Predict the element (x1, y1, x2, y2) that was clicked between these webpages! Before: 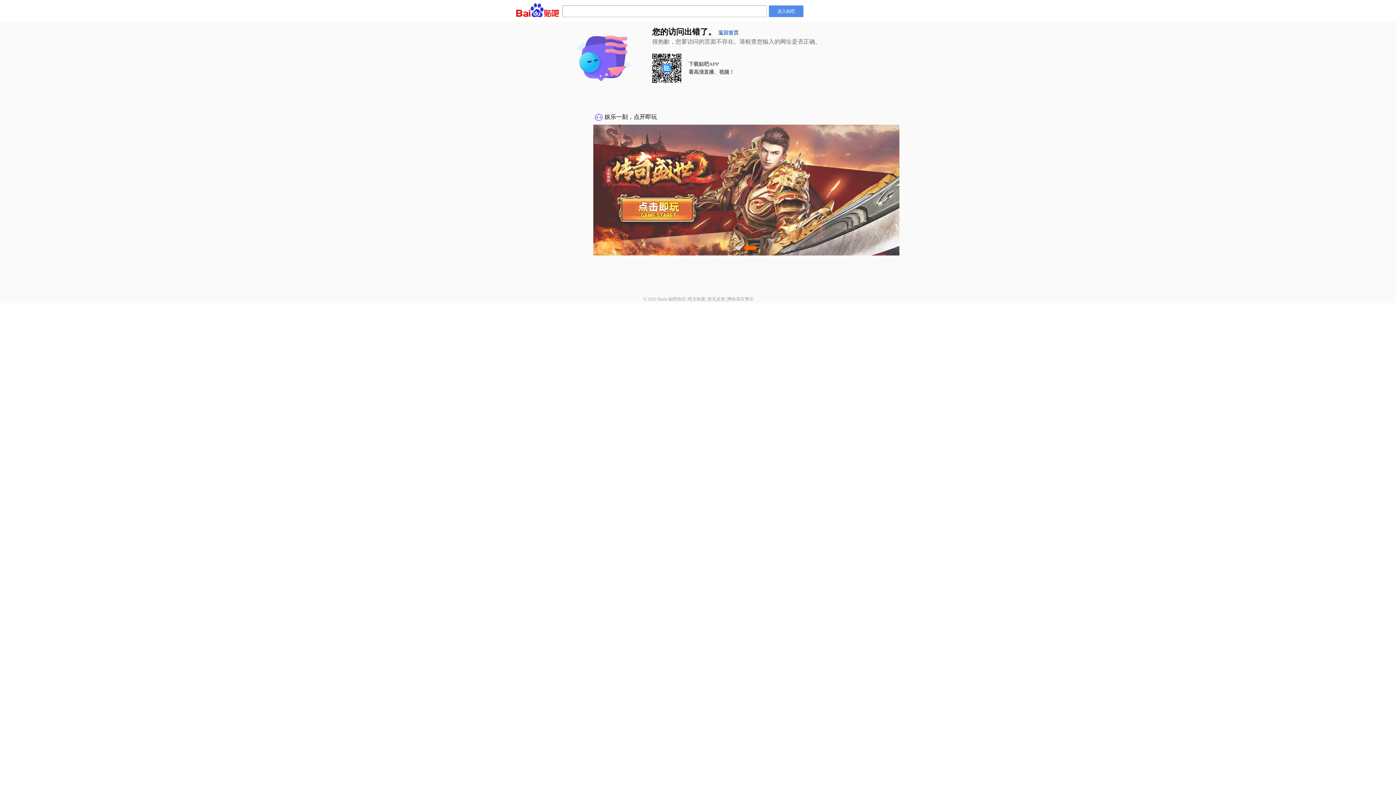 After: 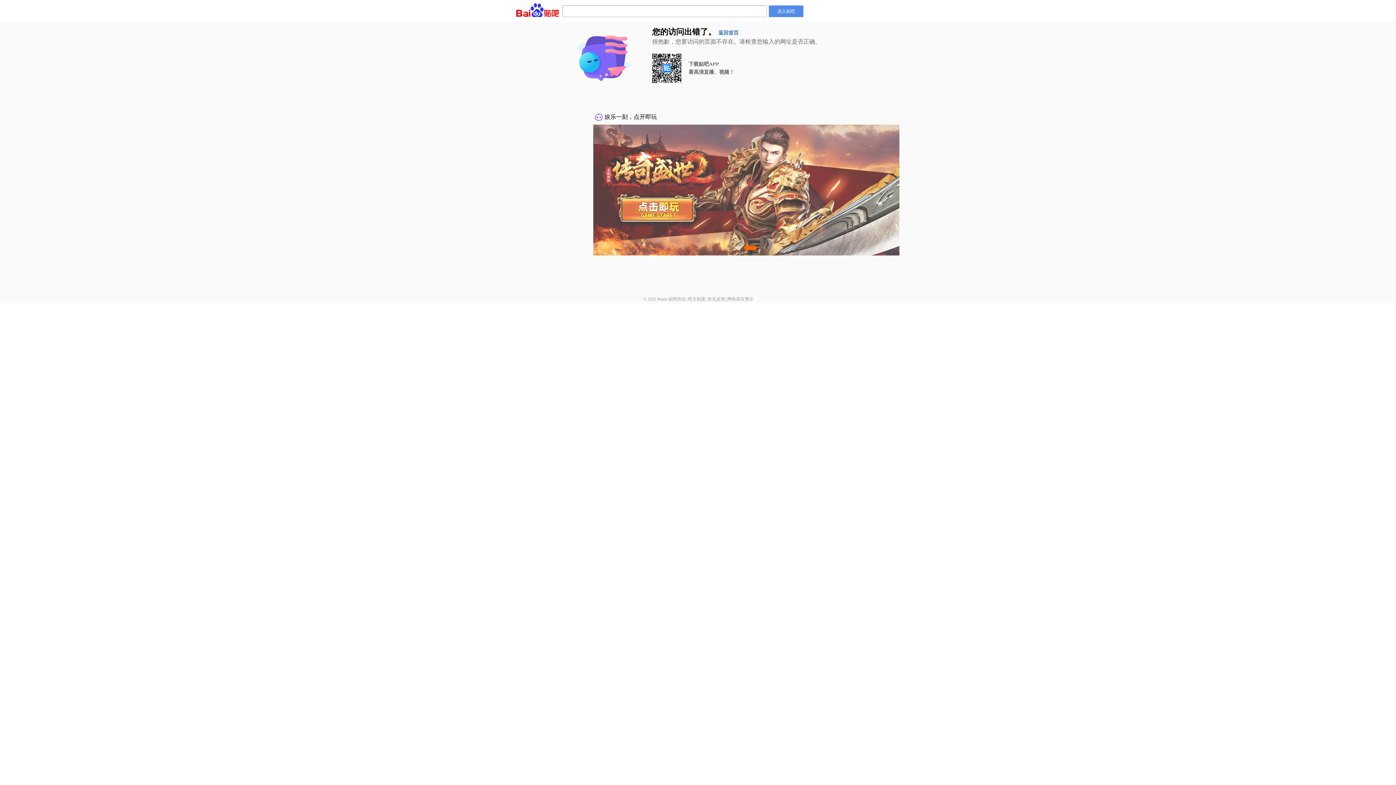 Action: label: 网络谣言警示 bbox: (727, 296, 753, 301)